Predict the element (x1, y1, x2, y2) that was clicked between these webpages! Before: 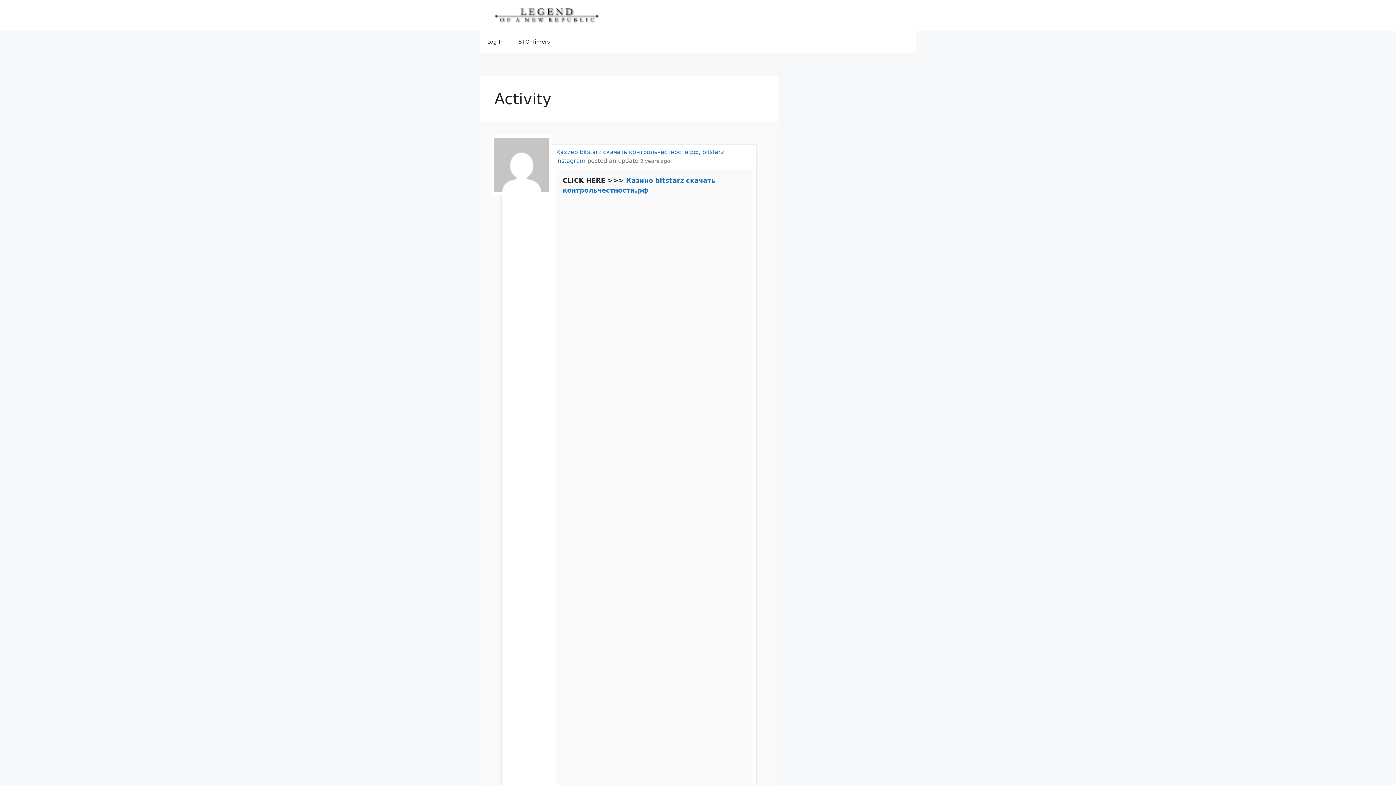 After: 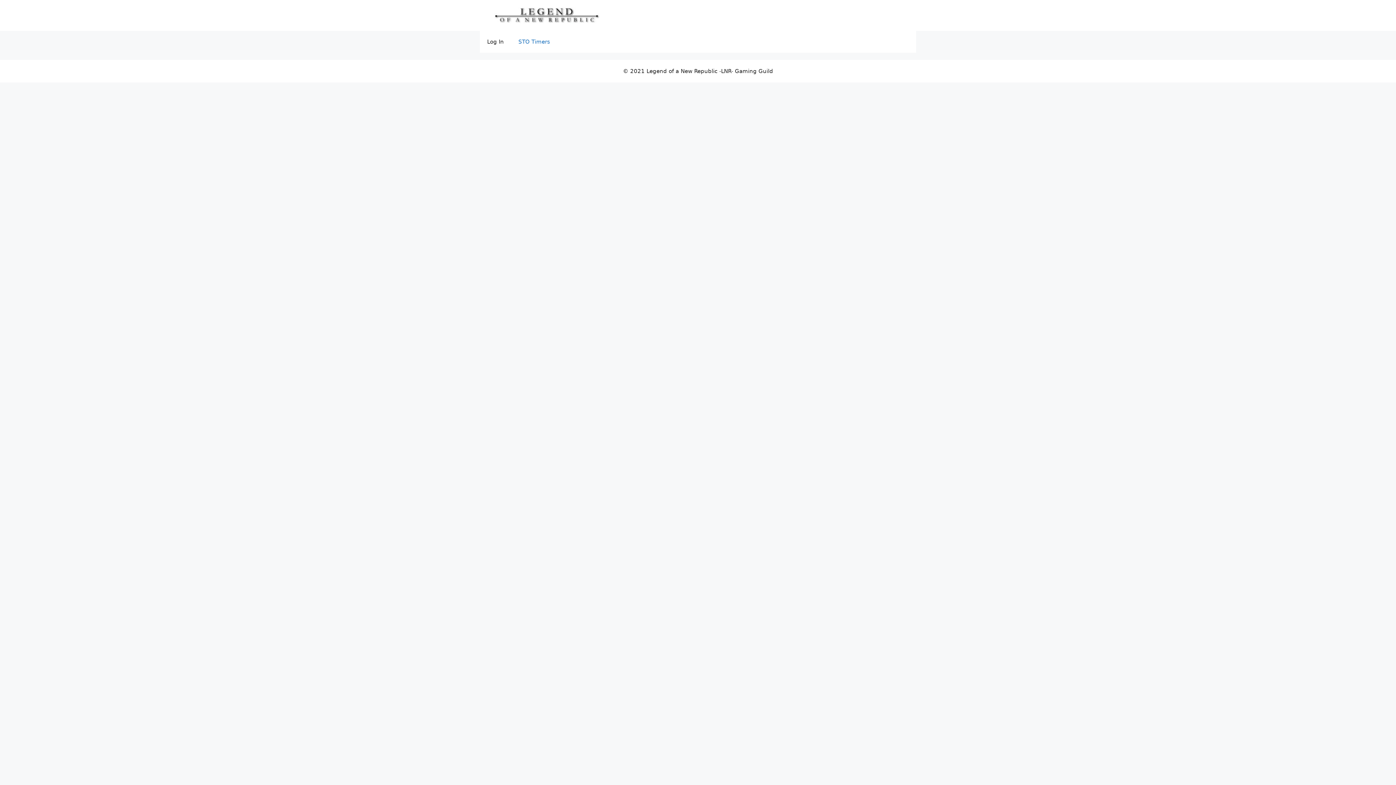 Action: label: STO Timers bbox: (511, 30, 557, 52)